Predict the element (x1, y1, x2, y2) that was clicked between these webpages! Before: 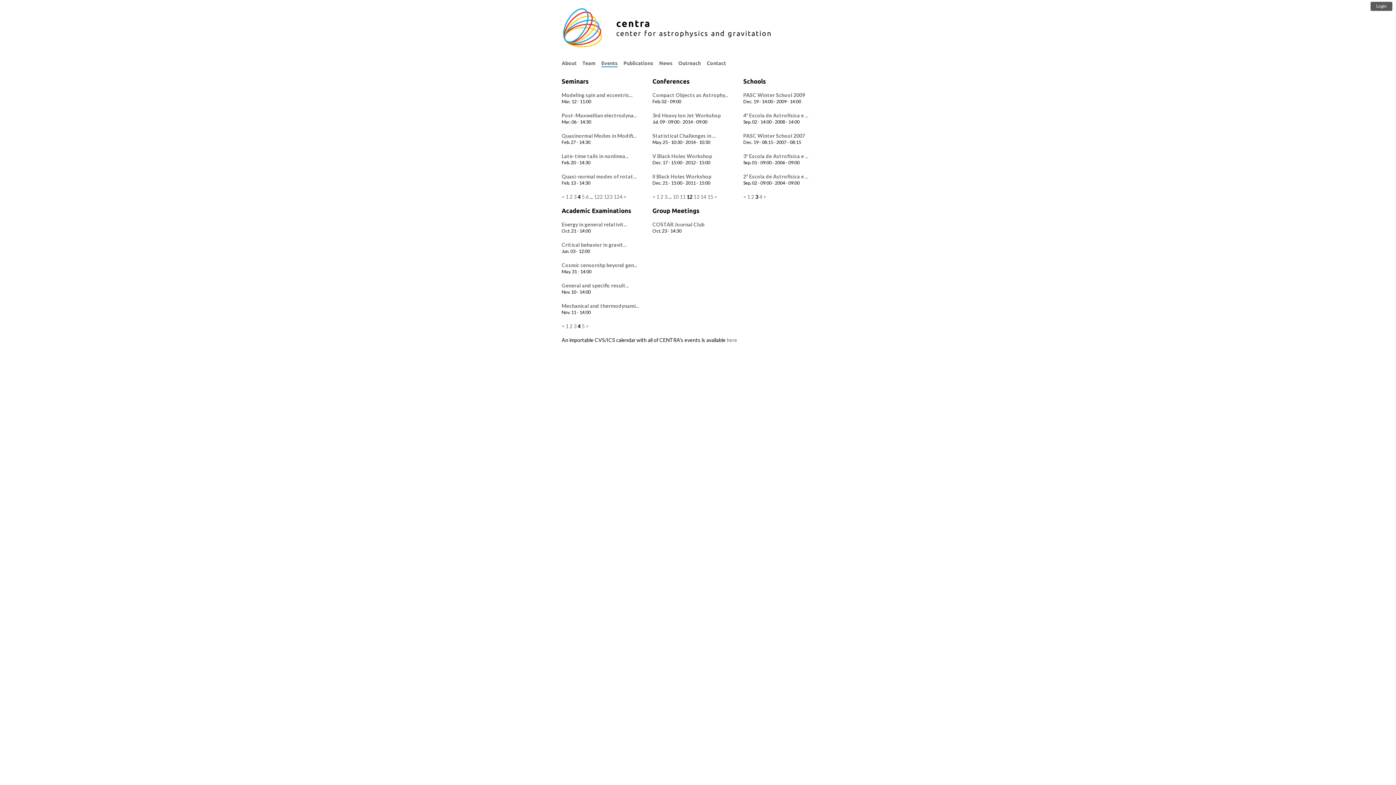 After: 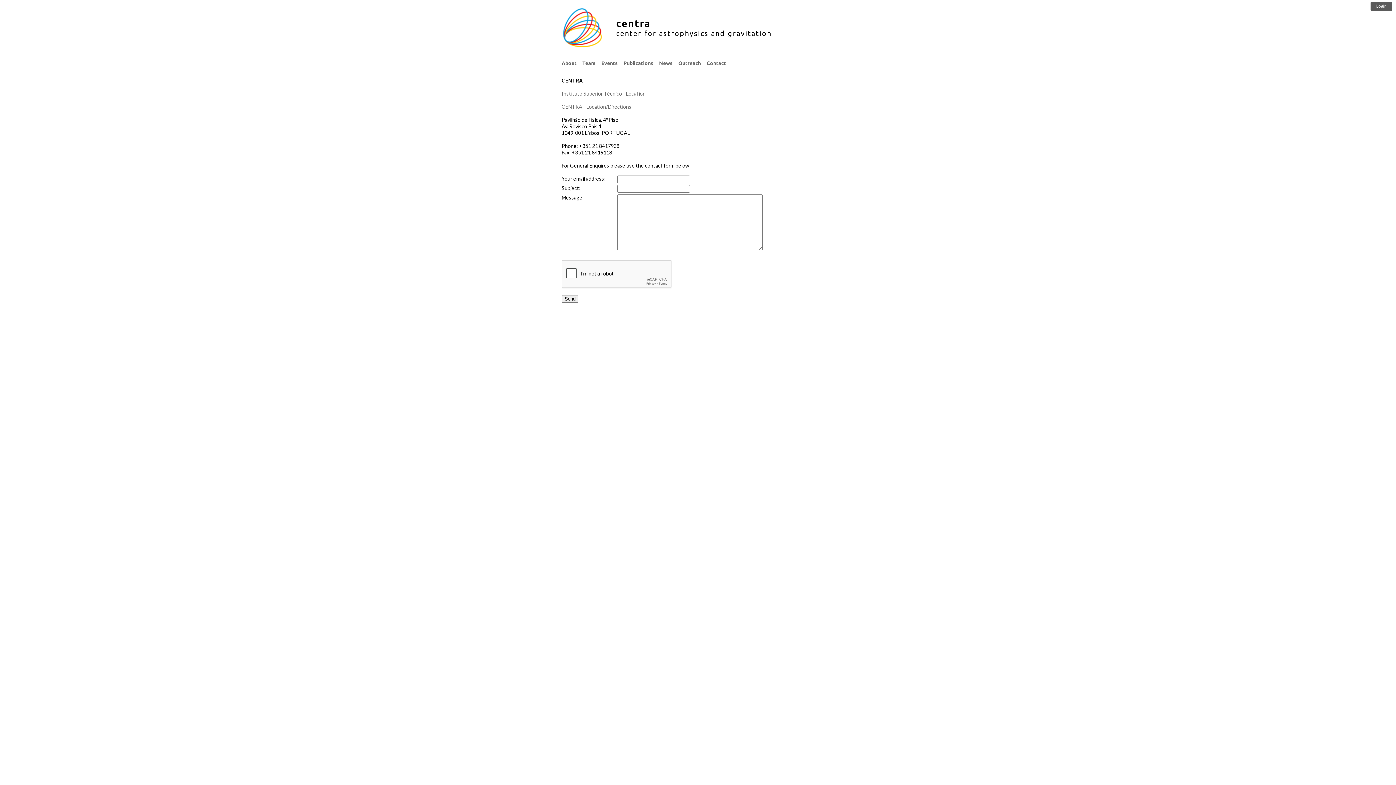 Action: label: Contact bbox: (706, 60, 726, 66)